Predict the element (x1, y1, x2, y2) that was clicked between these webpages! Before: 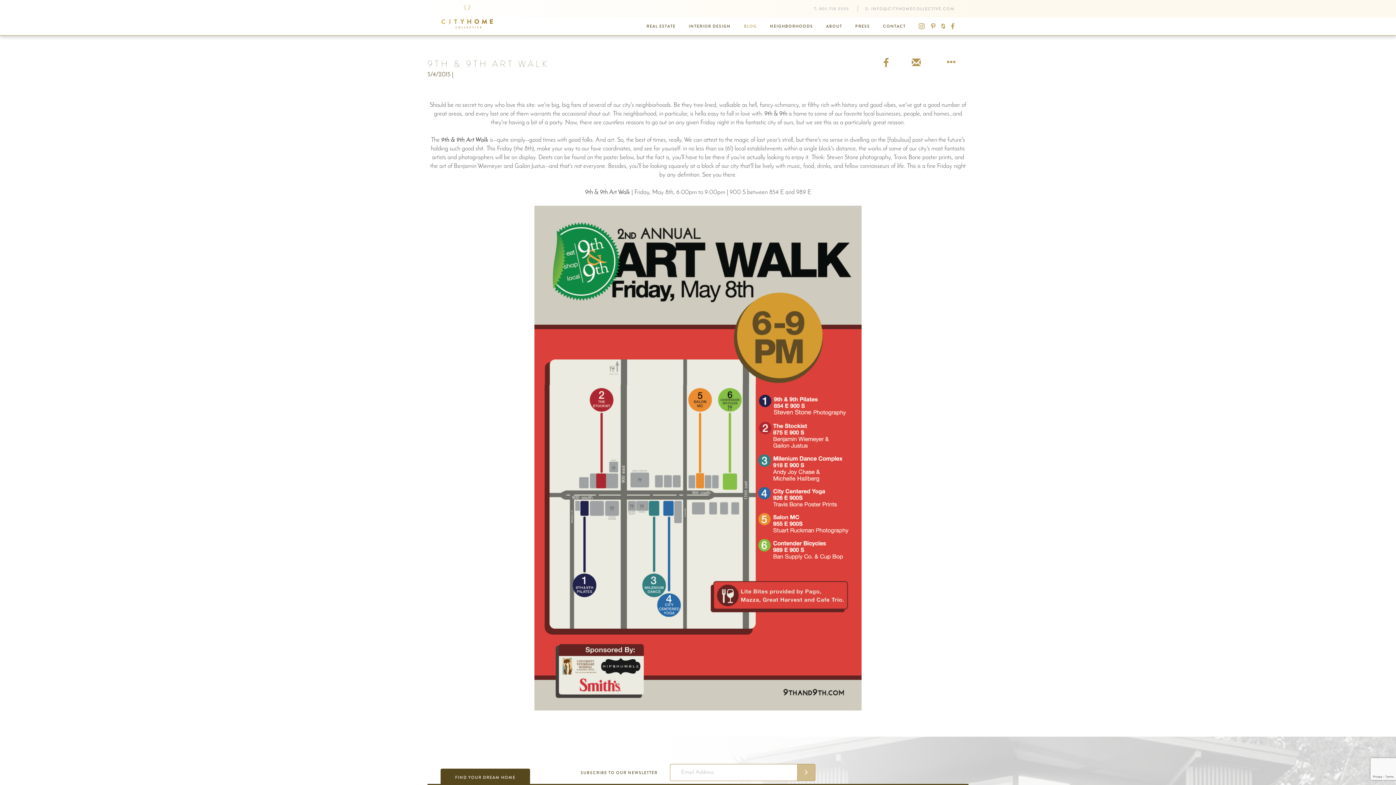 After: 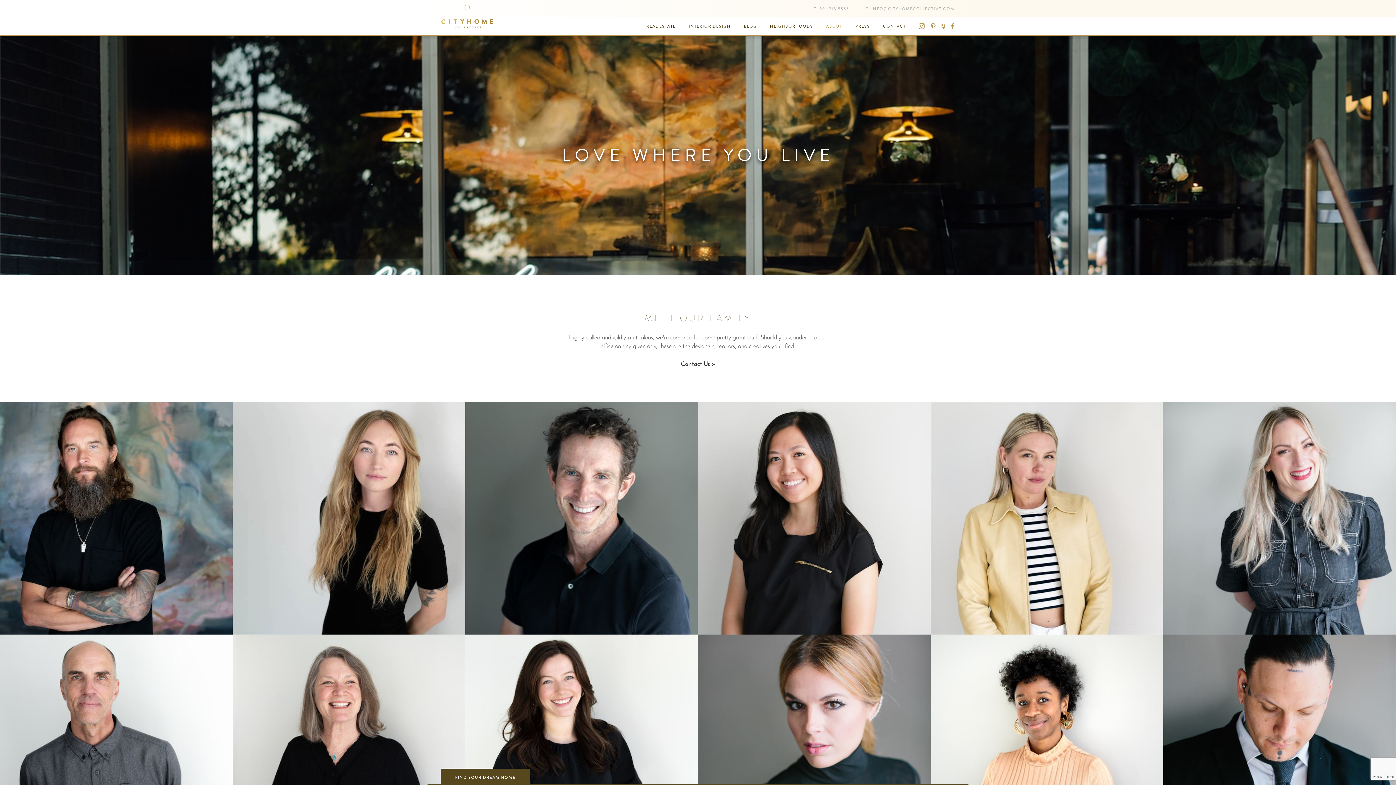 Action: label: ABOUT bbox: (819, 17, 848, 34)